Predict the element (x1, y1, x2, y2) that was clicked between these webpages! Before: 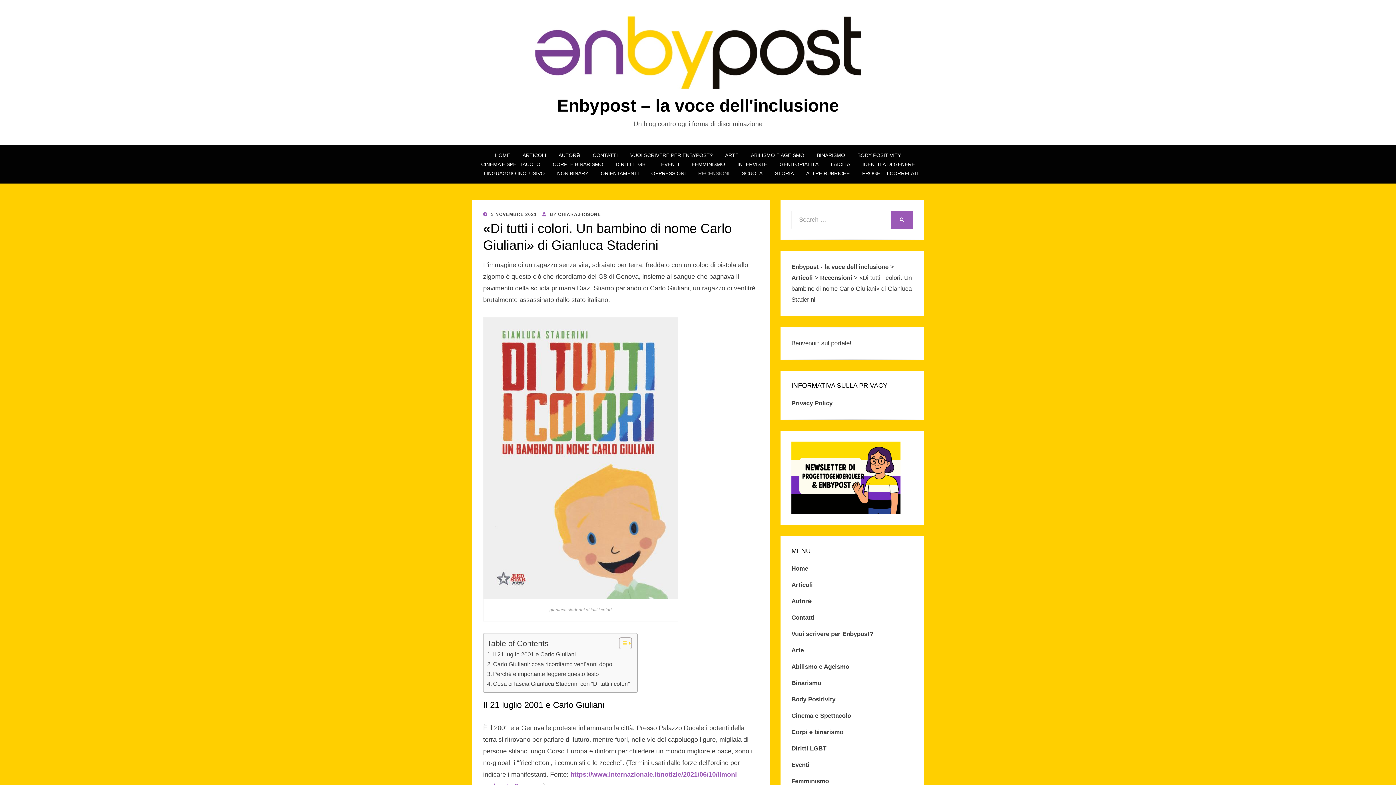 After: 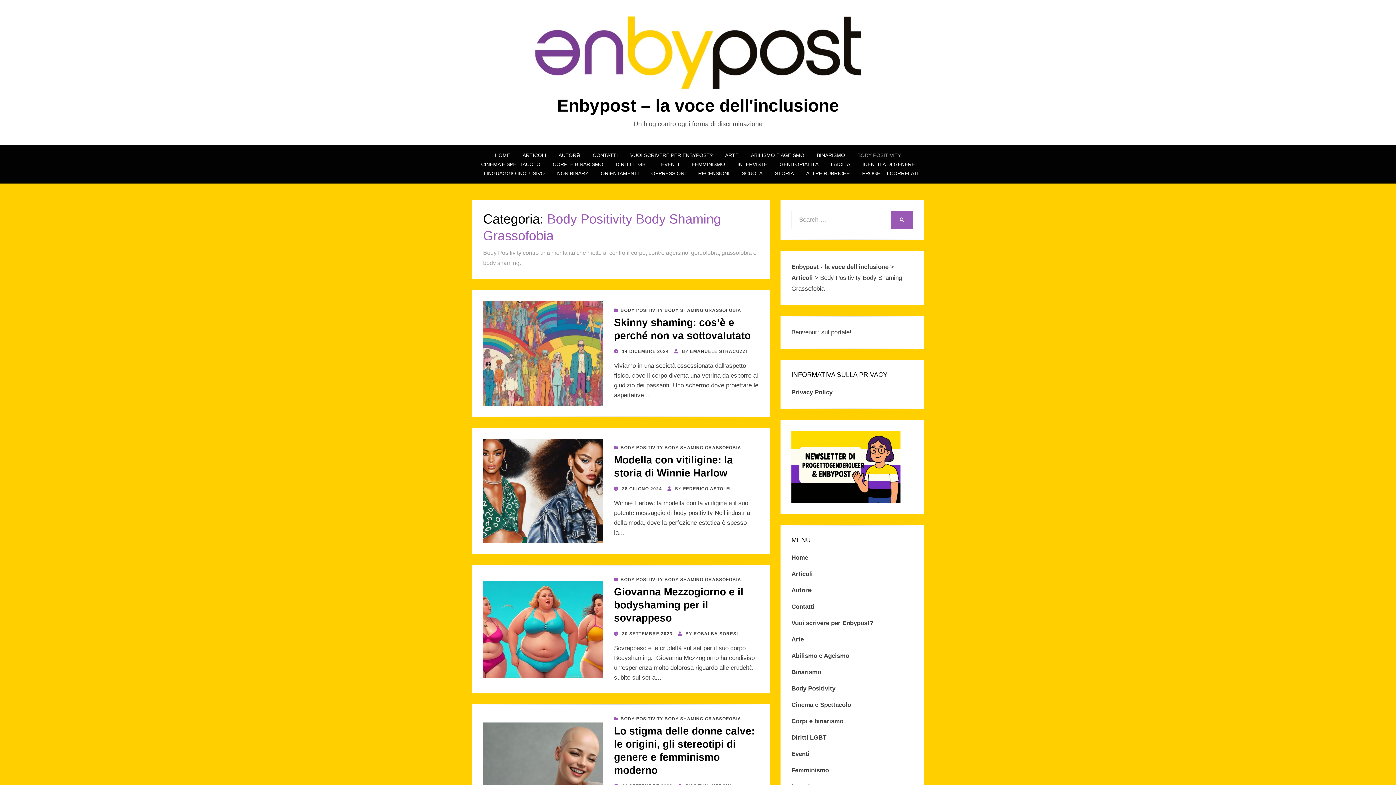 Action: label: BODY POSITIVITY bbox: (851, 150, 907, 160)